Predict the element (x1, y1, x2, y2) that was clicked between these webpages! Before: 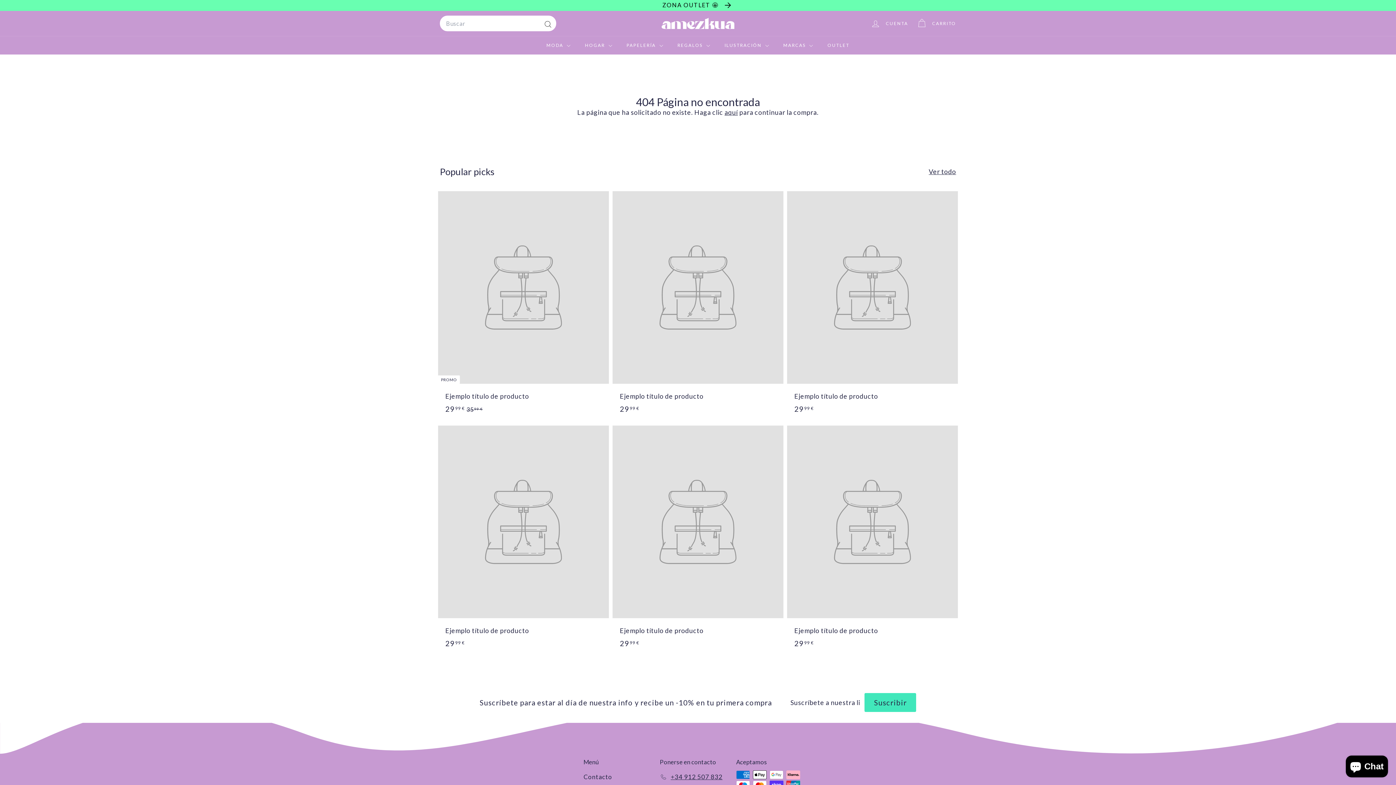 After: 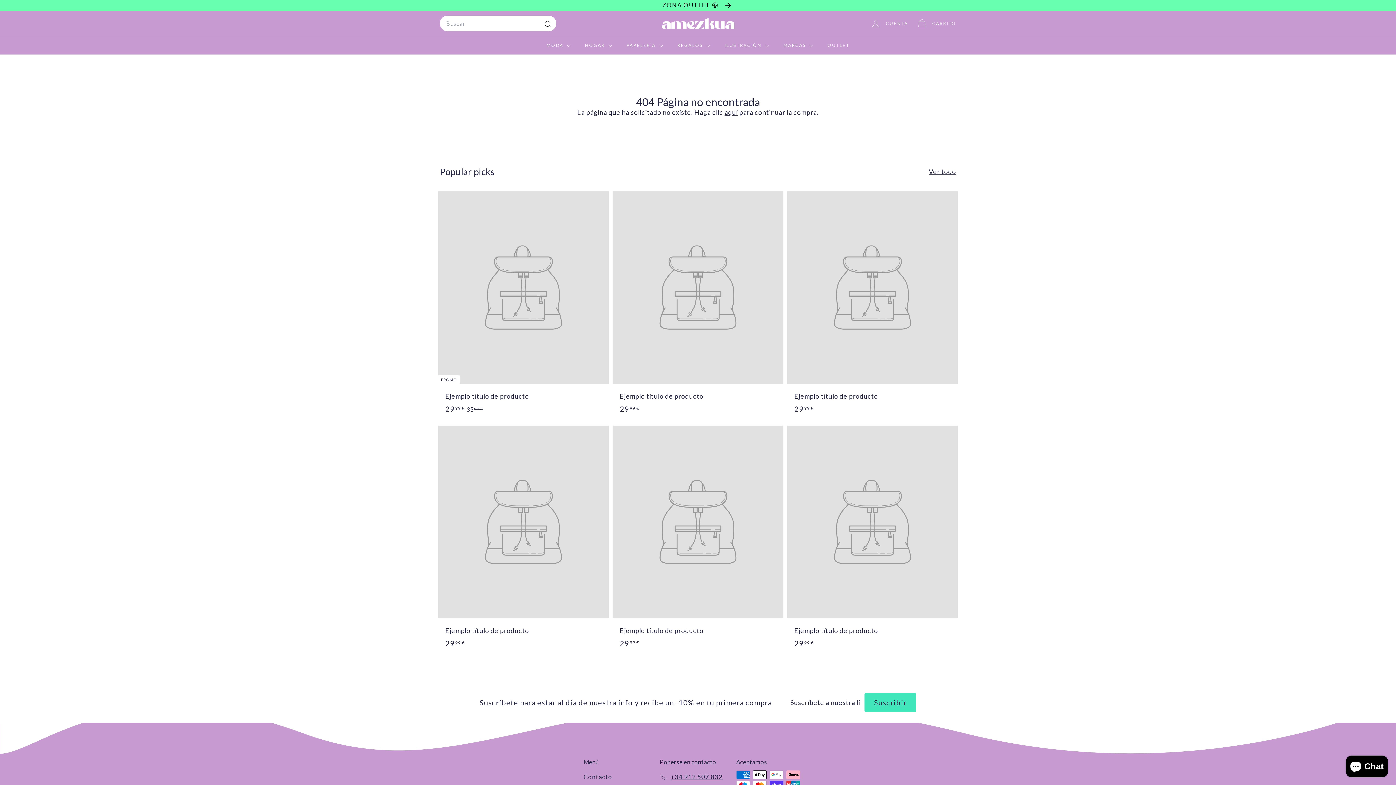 Action: bbox: (612, 191, 783, 422) label: Ejemplo título de producto
2999 €
29,99 €